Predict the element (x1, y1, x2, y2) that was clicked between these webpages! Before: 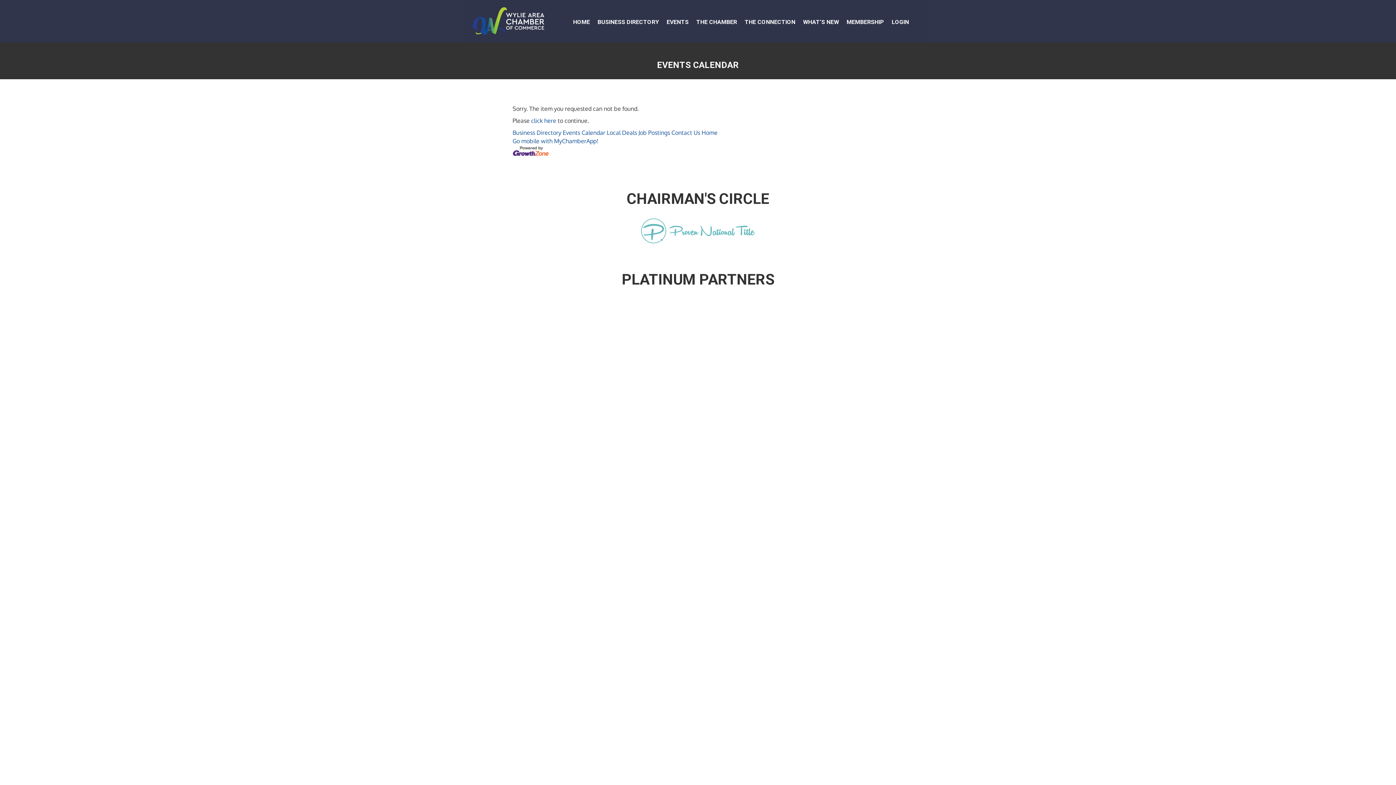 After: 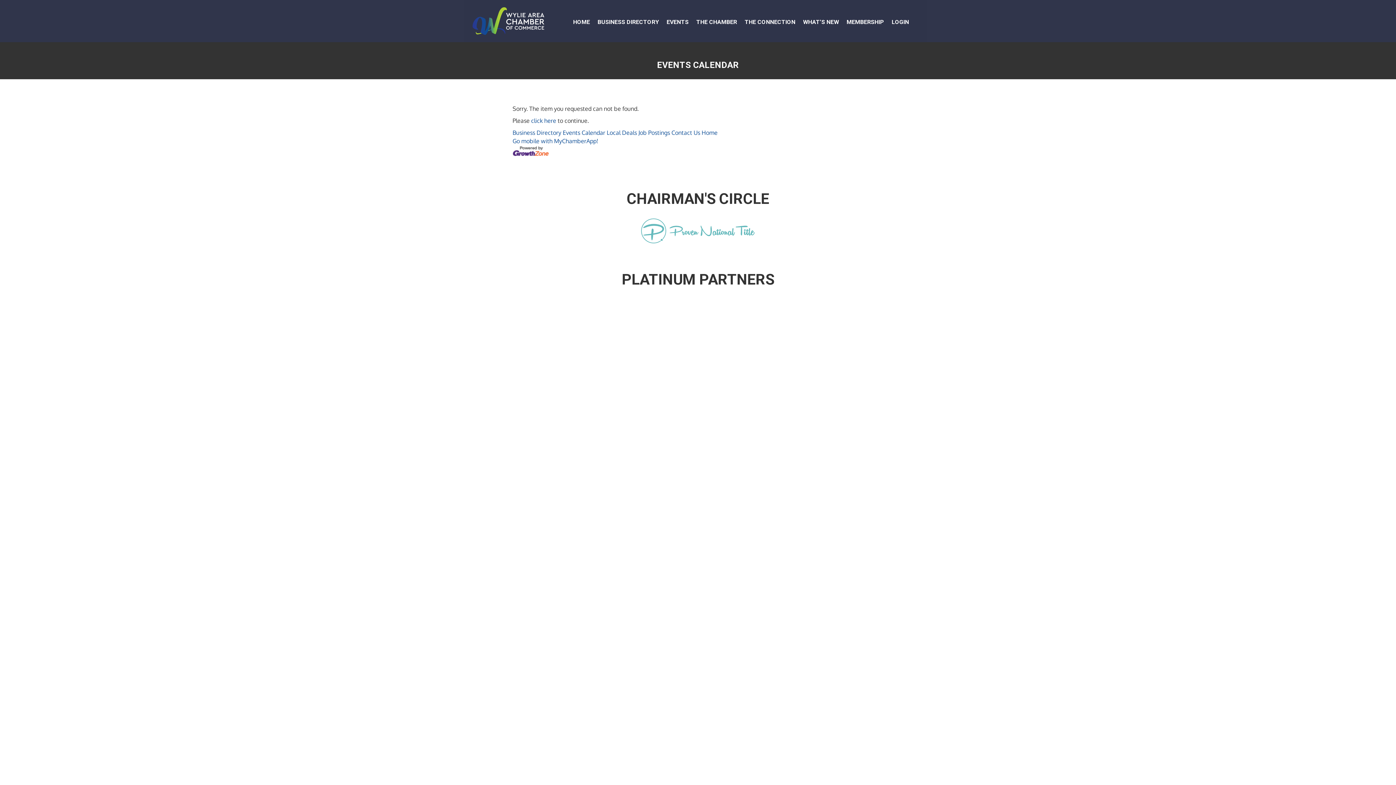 Action: bbox: (510, 299, 885, 649)